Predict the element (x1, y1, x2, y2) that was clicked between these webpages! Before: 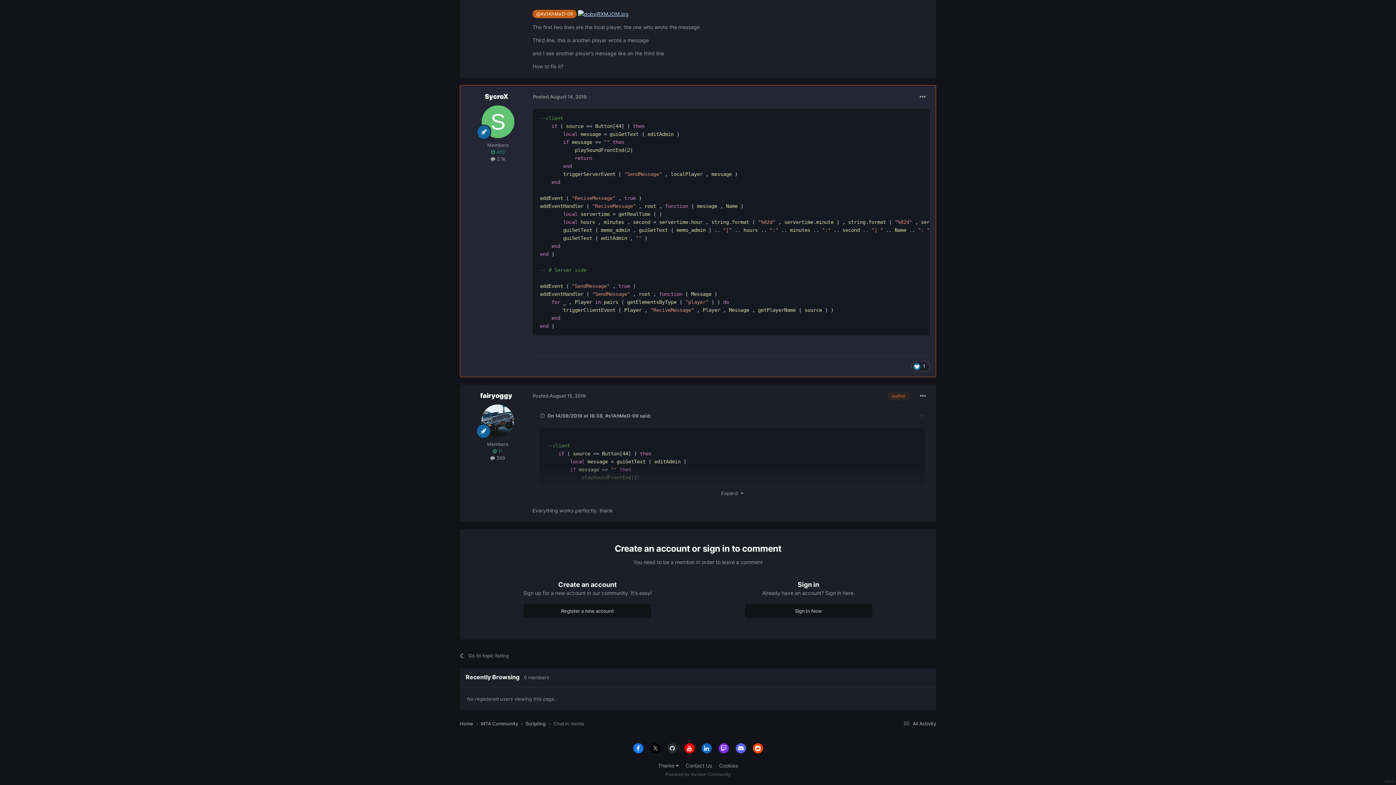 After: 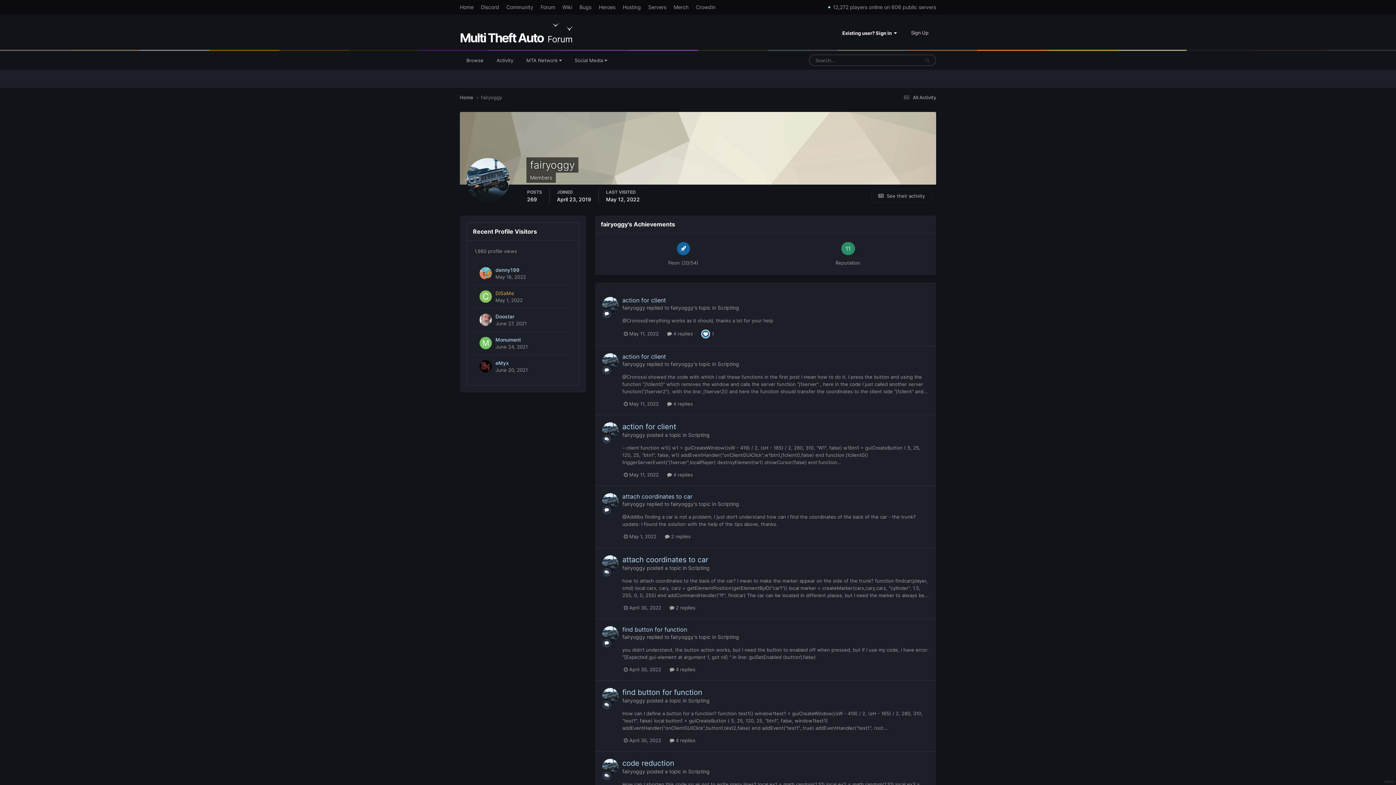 Action: label: fairyoggy bbox: (480, 391, 512, 399)